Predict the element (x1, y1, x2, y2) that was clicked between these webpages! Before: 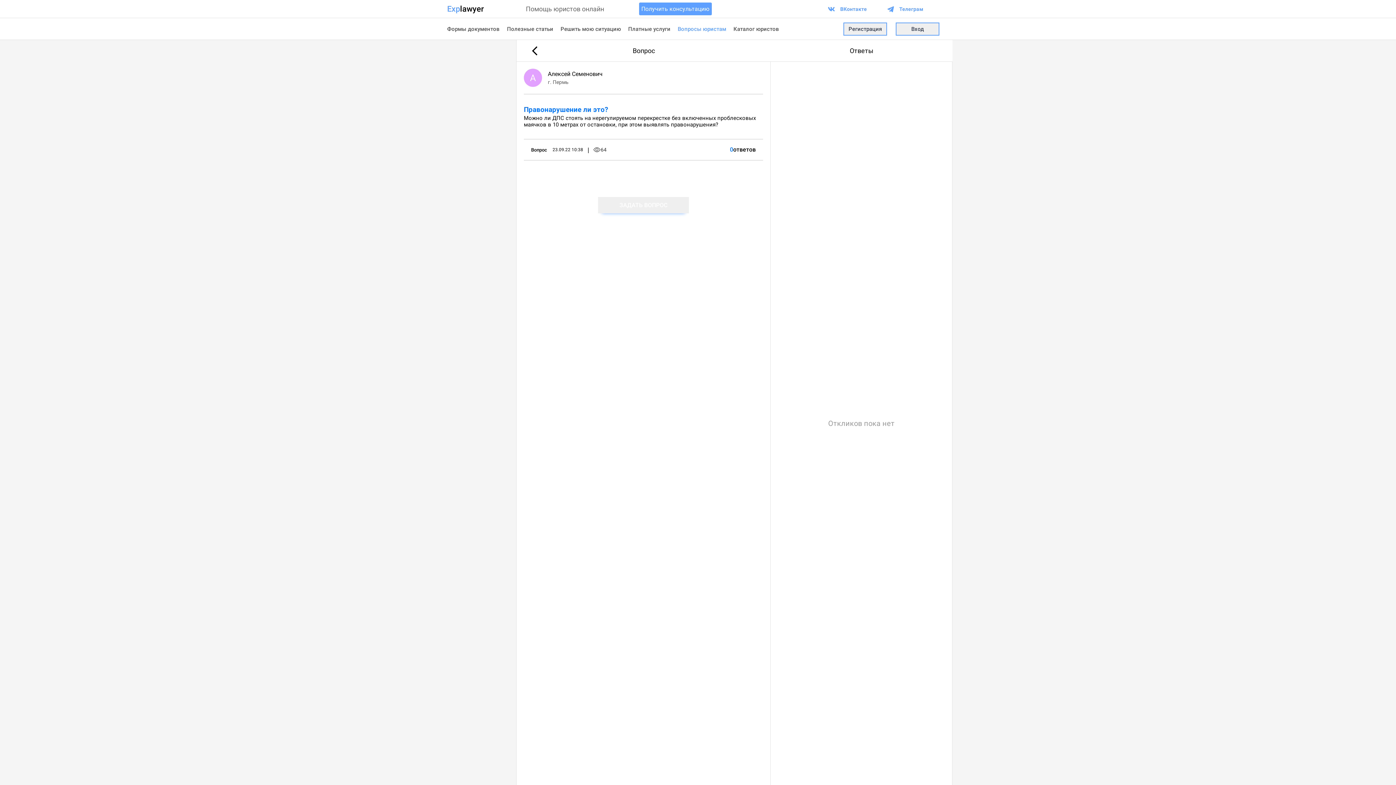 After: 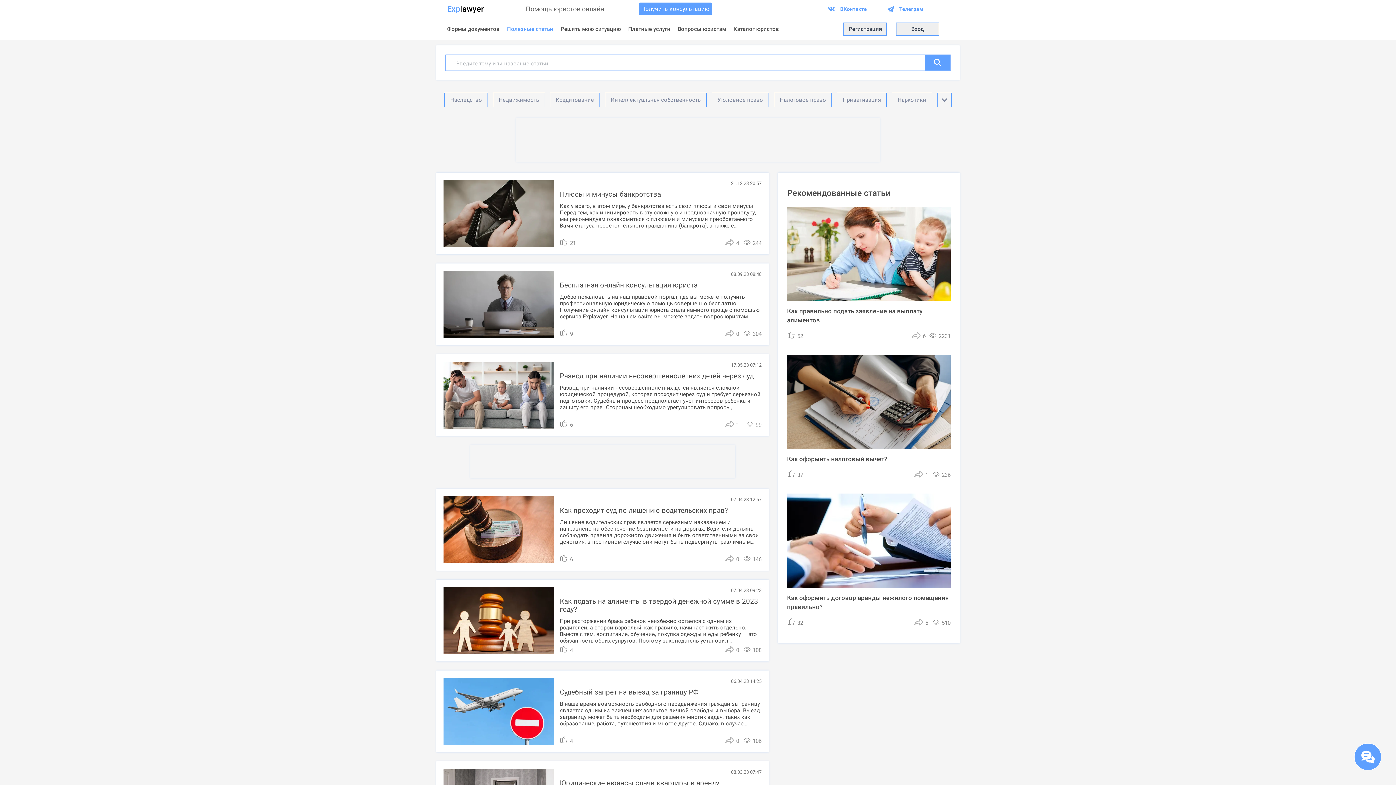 Action: label: Полезные статьи bbox: (503, 18, 557, 40)